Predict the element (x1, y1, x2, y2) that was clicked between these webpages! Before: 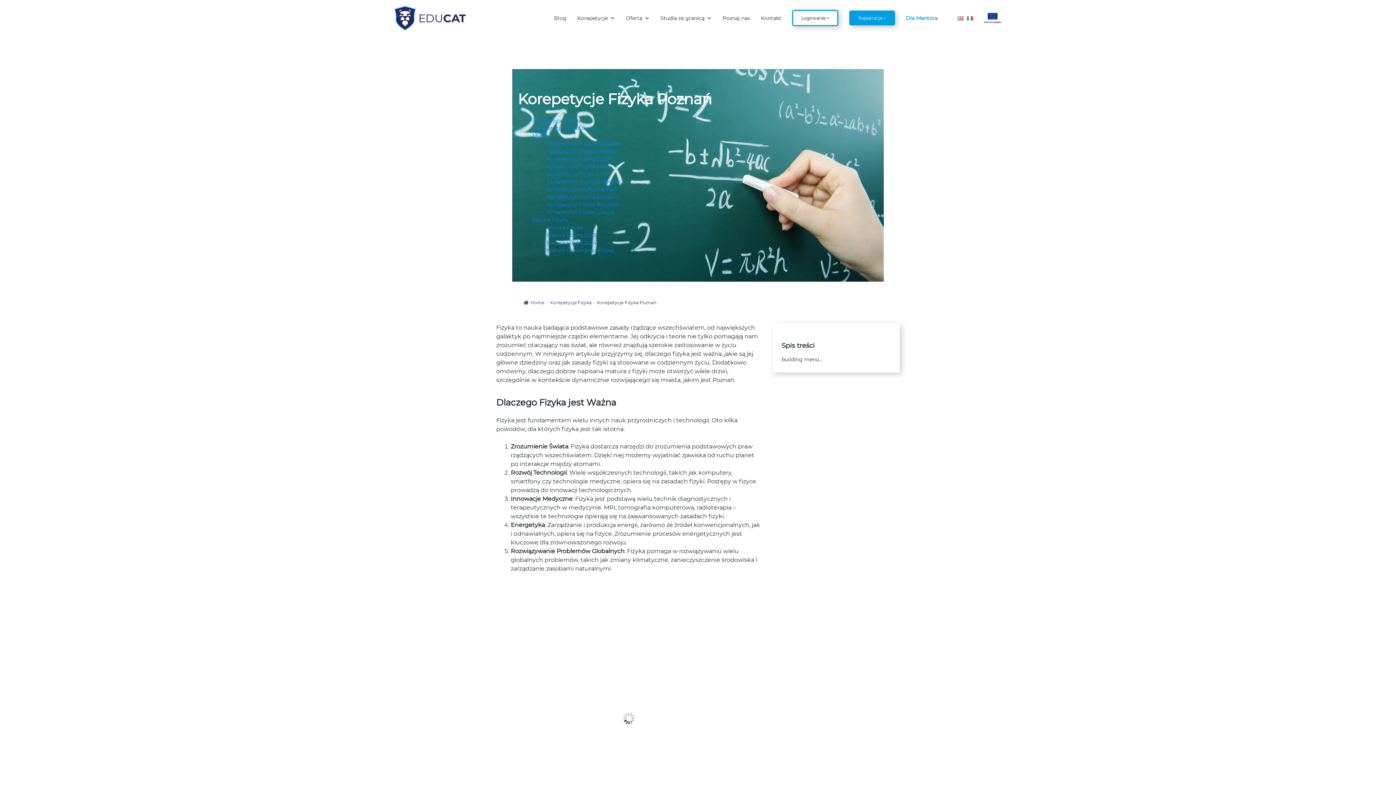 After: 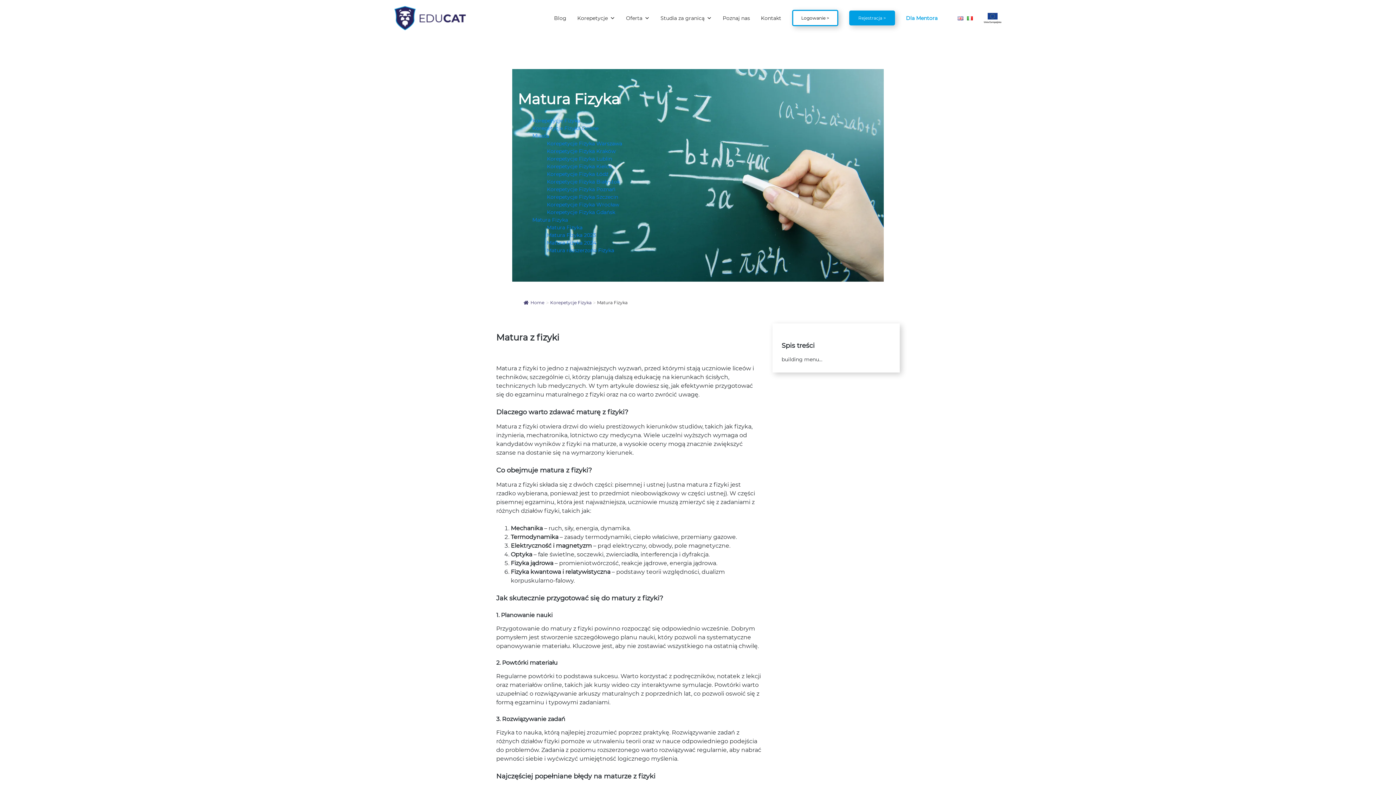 Action: bbox: (547, 224, 582, 230) label: Matura Fizyka